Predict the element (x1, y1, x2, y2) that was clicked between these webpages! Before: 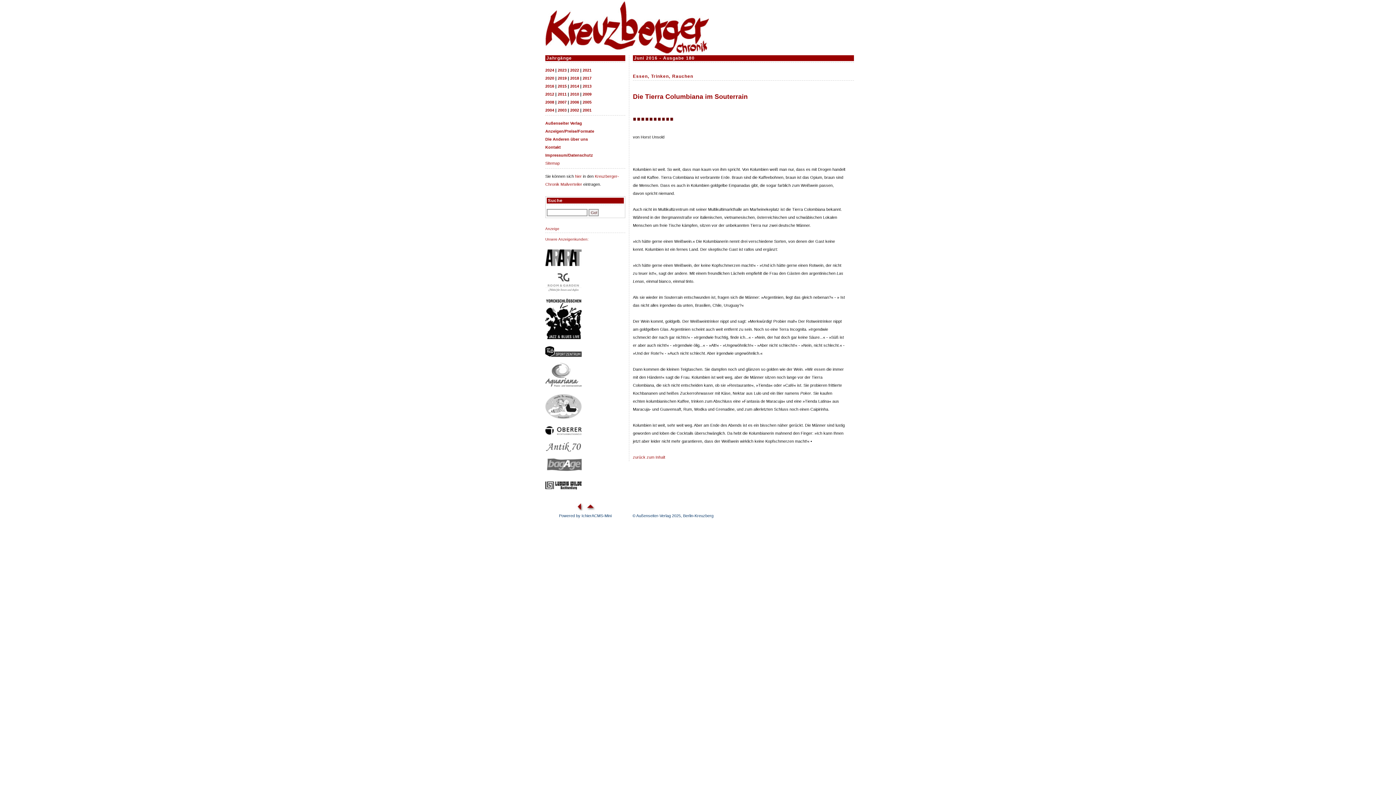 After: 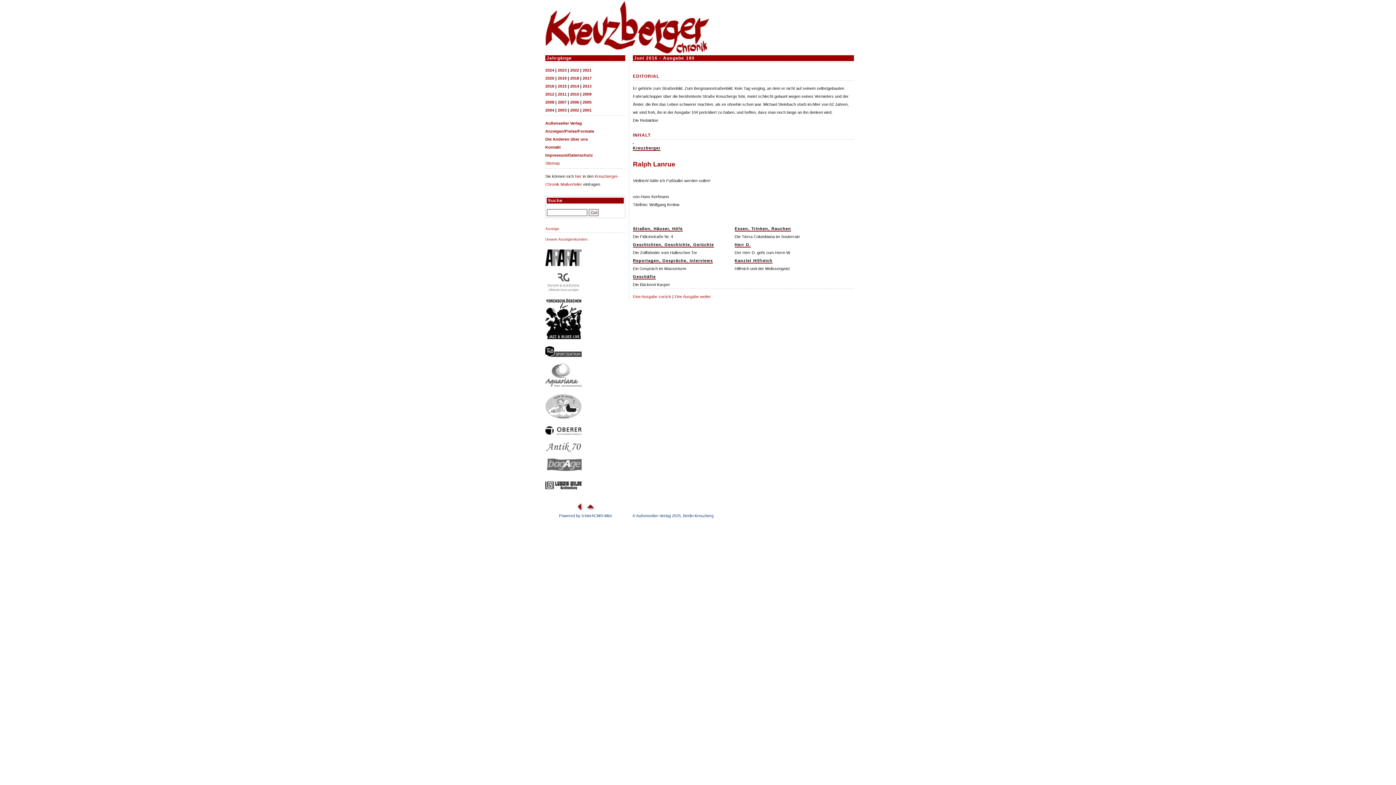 Action: label: zurück zum Inhalt bbox: (633, 455, 665, 459)